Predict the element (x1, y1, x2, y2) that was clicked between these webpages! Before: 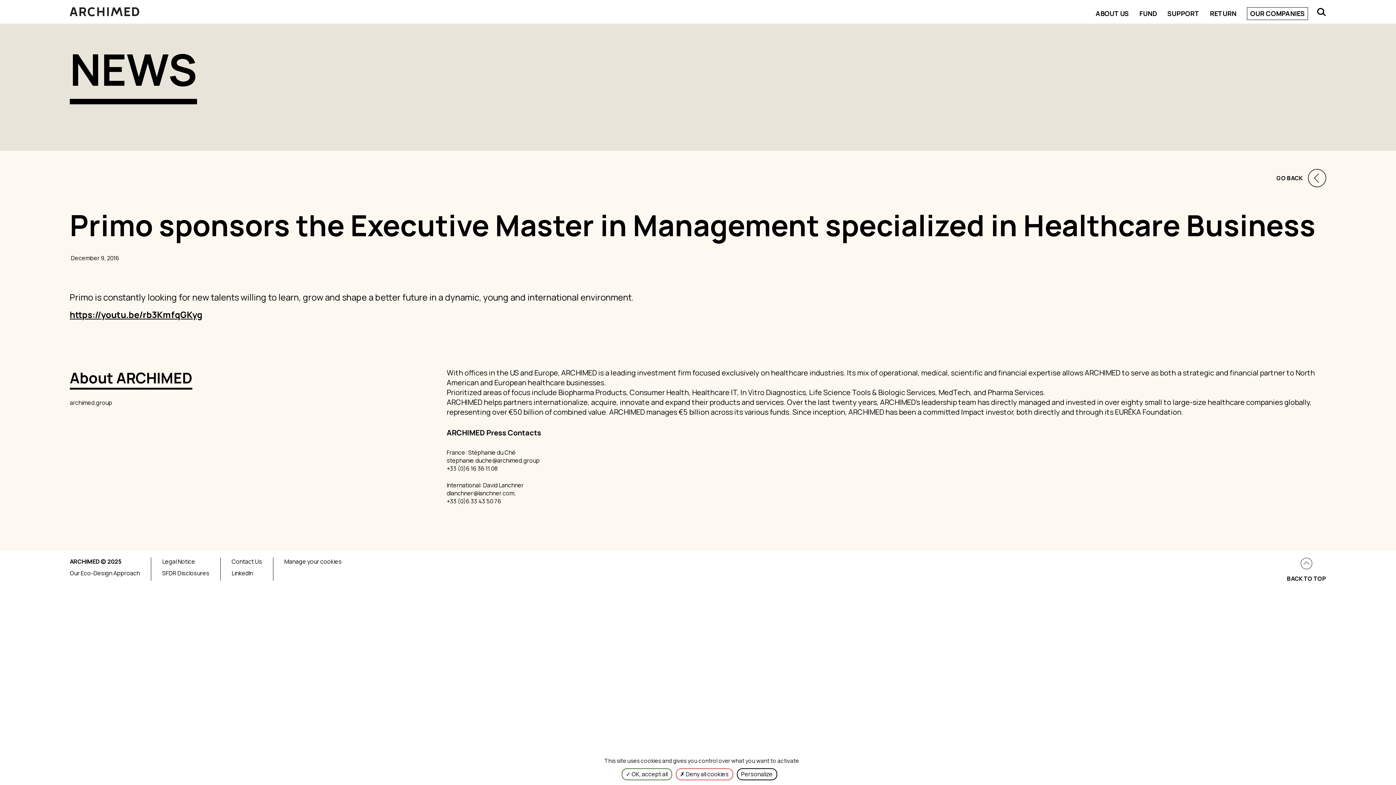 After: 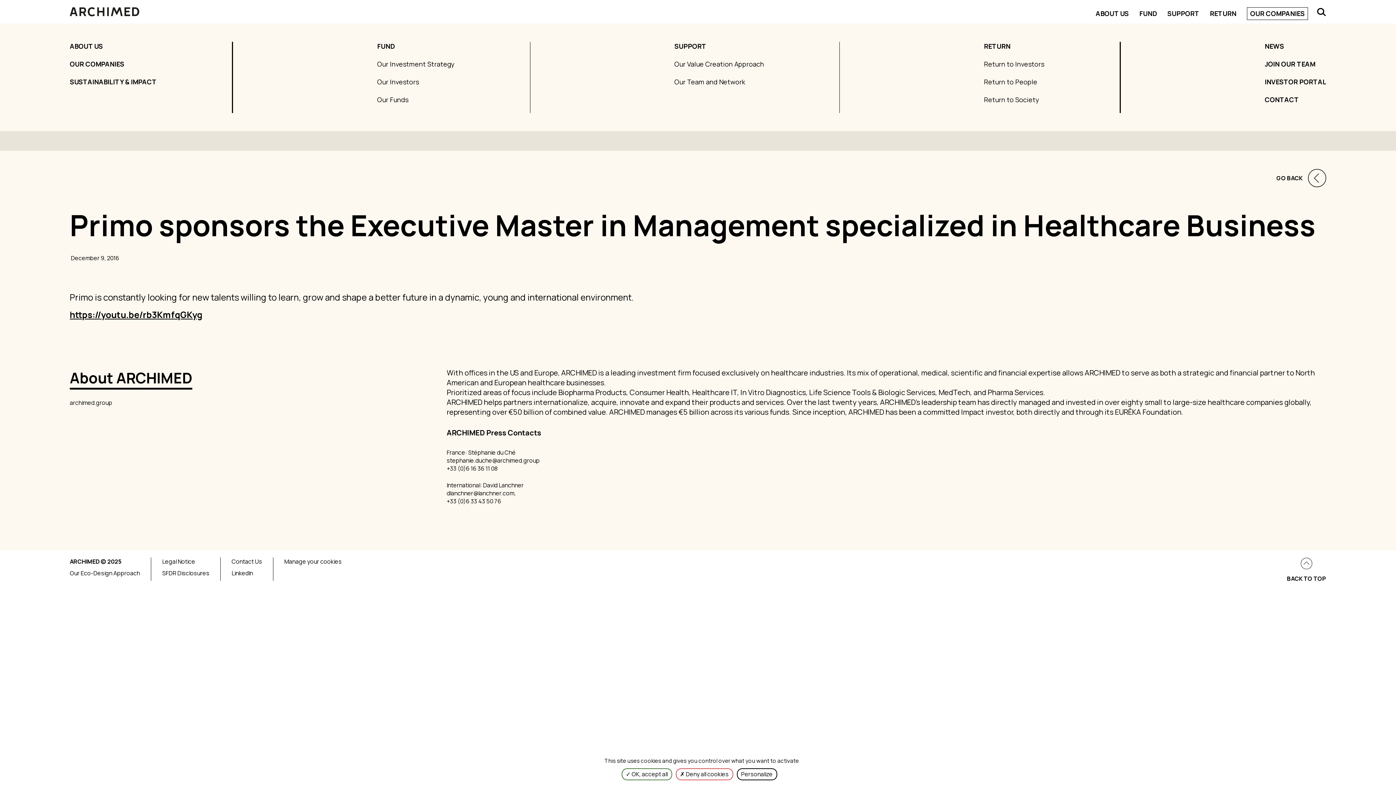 Action: bbox: (1210, 9, 1236, 18) label: RETURN